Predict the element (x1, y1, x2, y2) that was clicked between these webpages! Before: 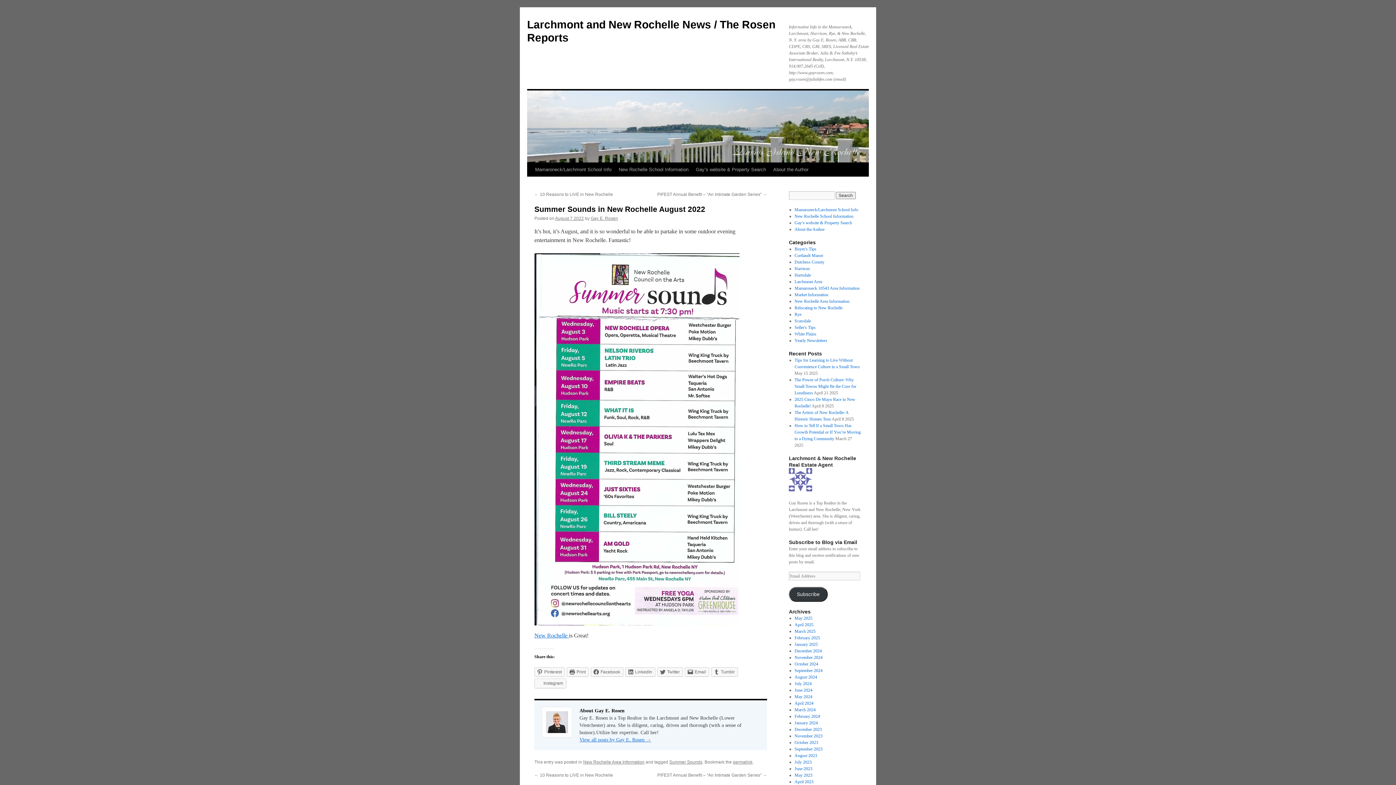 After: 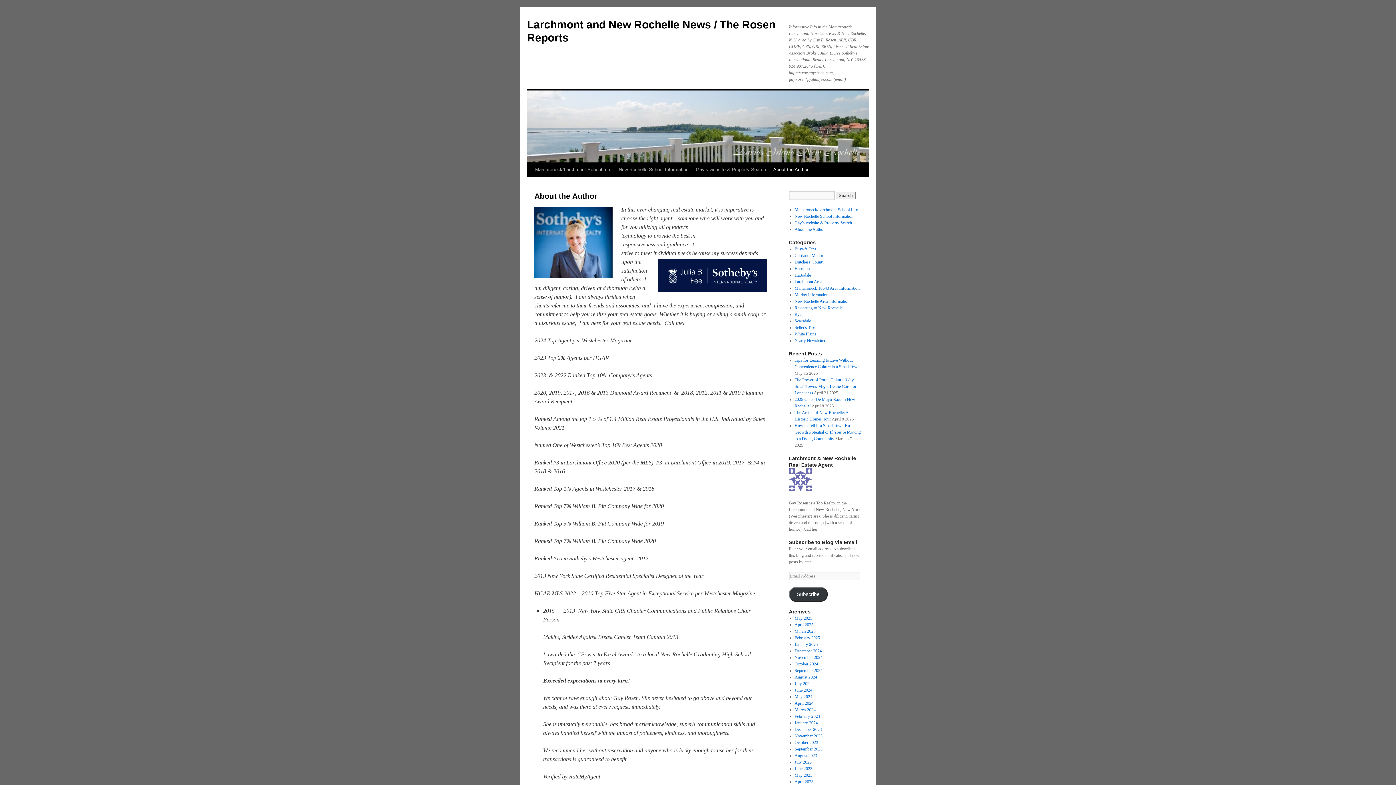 Action: bbox: (794, 226, 824, 232) label: About the Author